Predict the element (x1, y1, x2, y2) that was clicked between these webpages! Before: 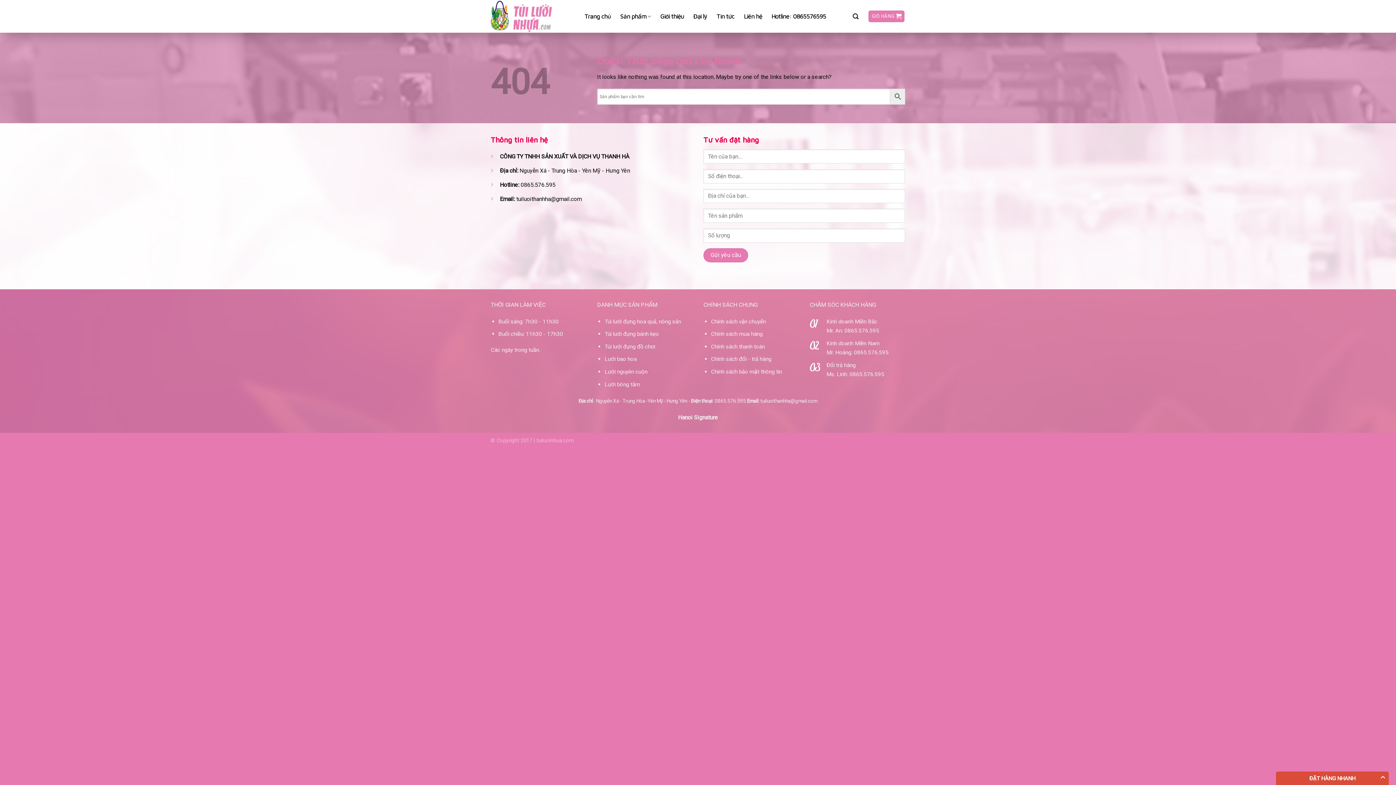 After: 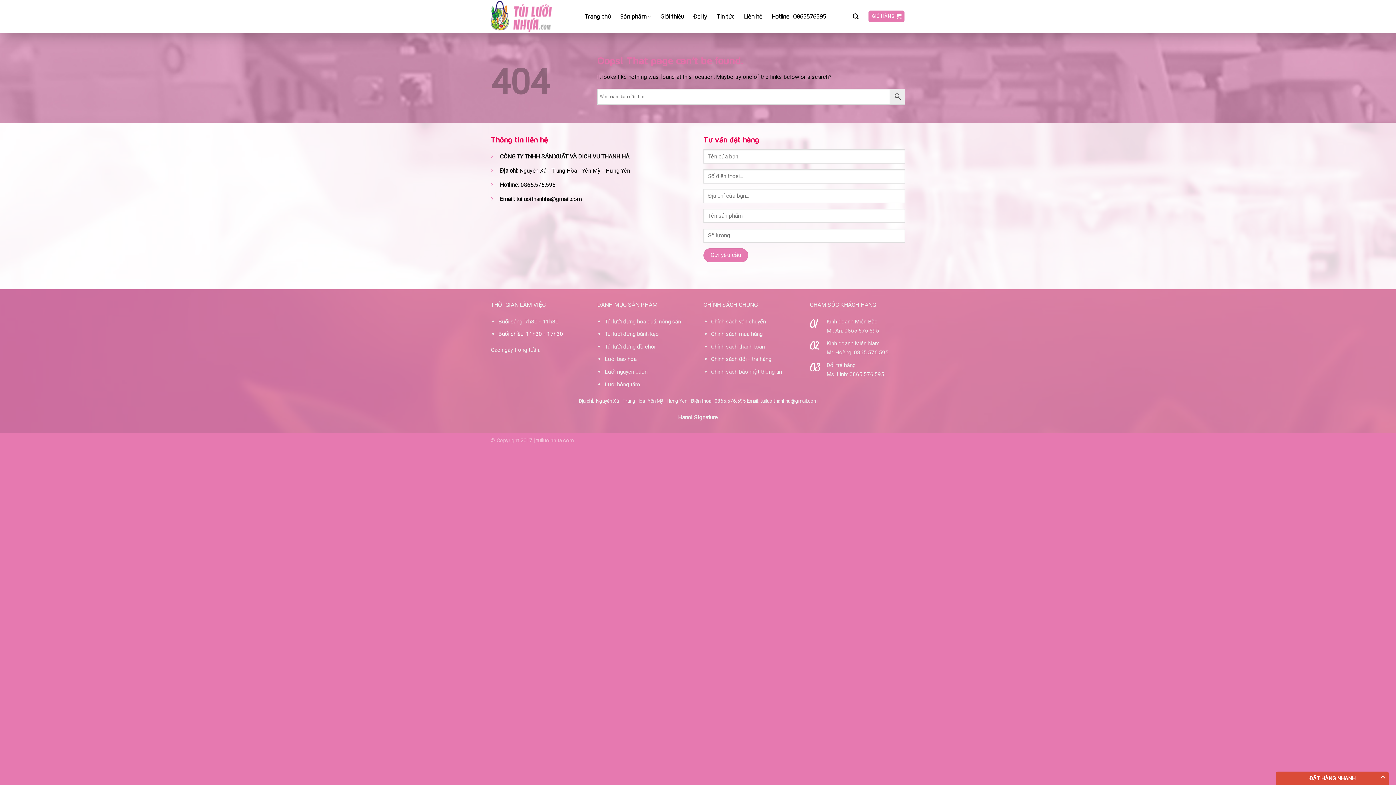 Action: bbox: (498, 330, 563, 337) label: Buổi chiều: 11h30 - 17h30